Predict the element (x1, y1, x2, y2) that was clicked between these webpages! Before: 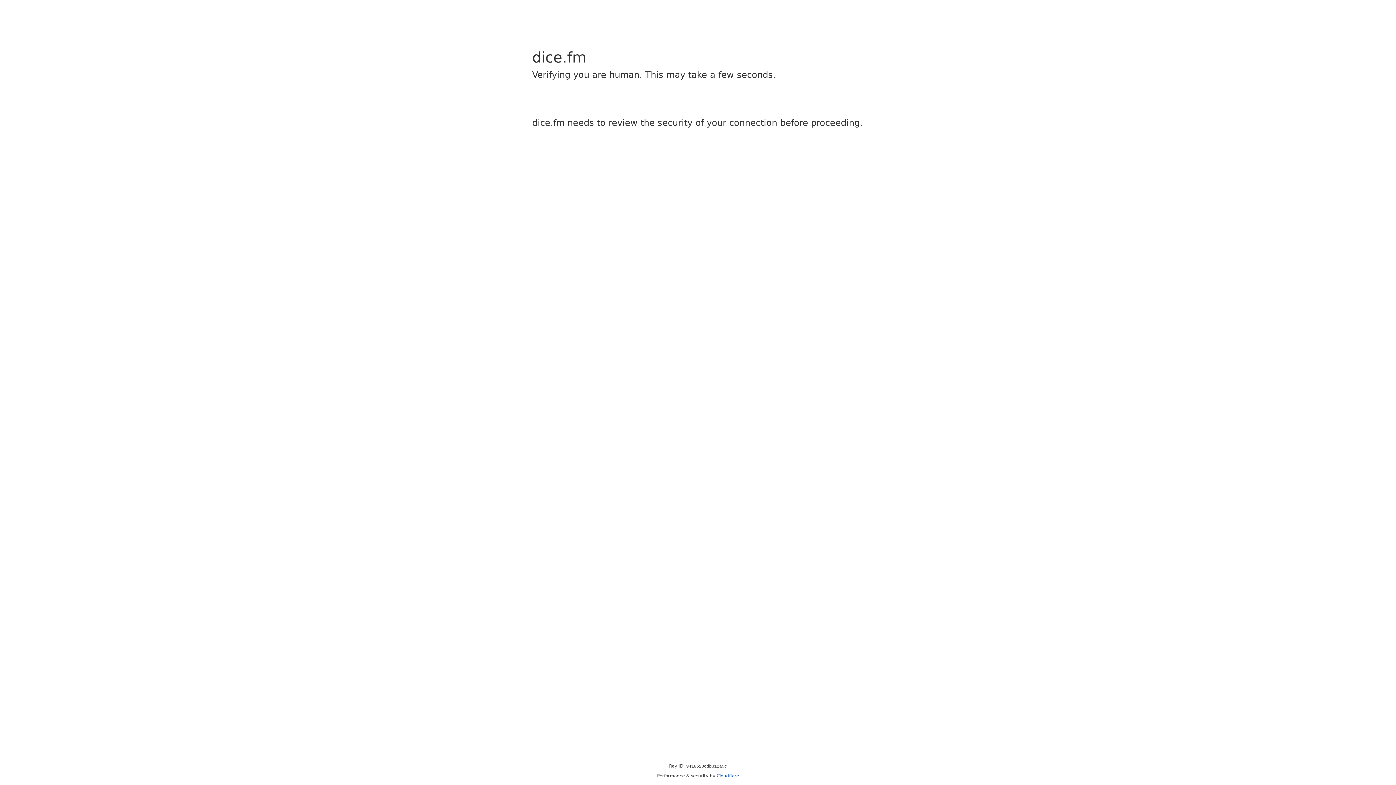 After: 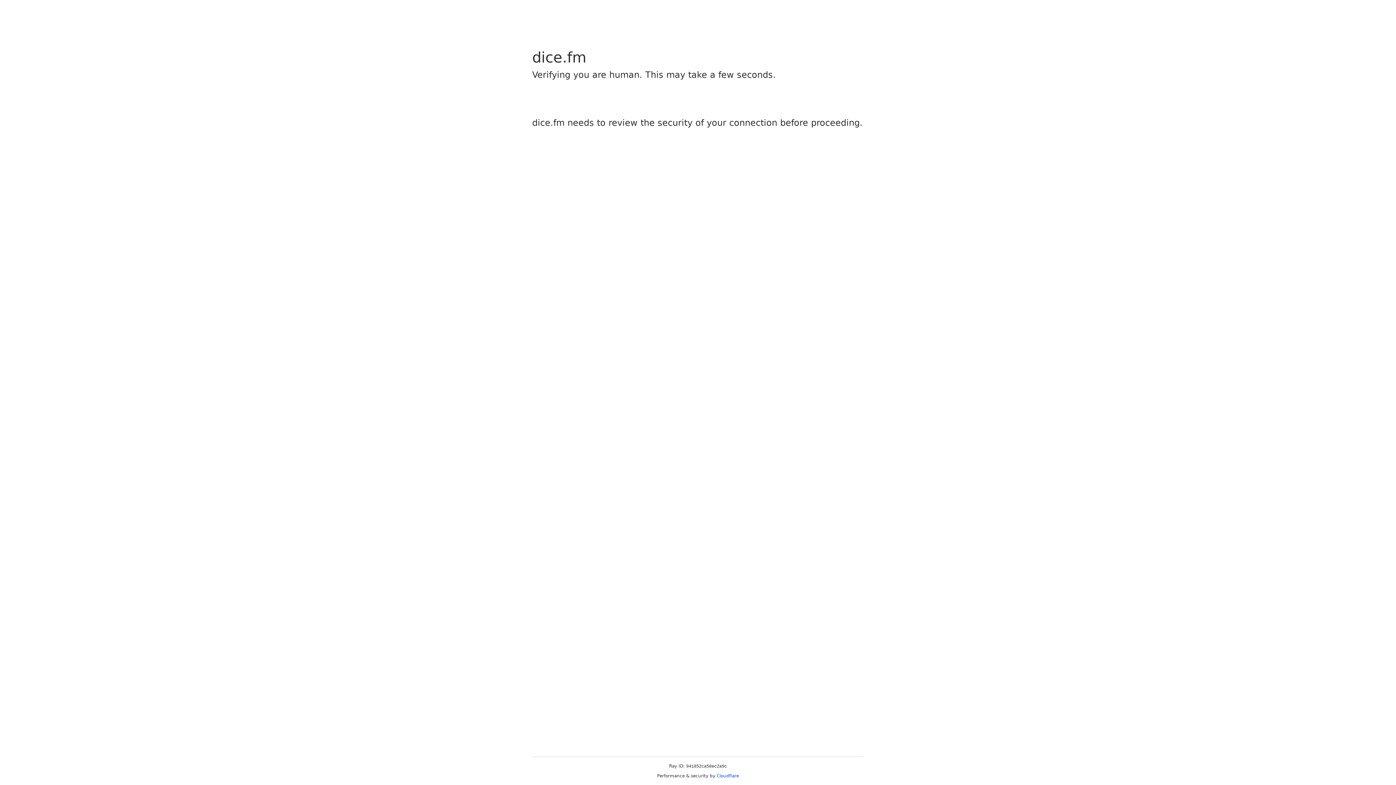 Action: label: Cloudflare bbox: (716, 773, 739, 778)